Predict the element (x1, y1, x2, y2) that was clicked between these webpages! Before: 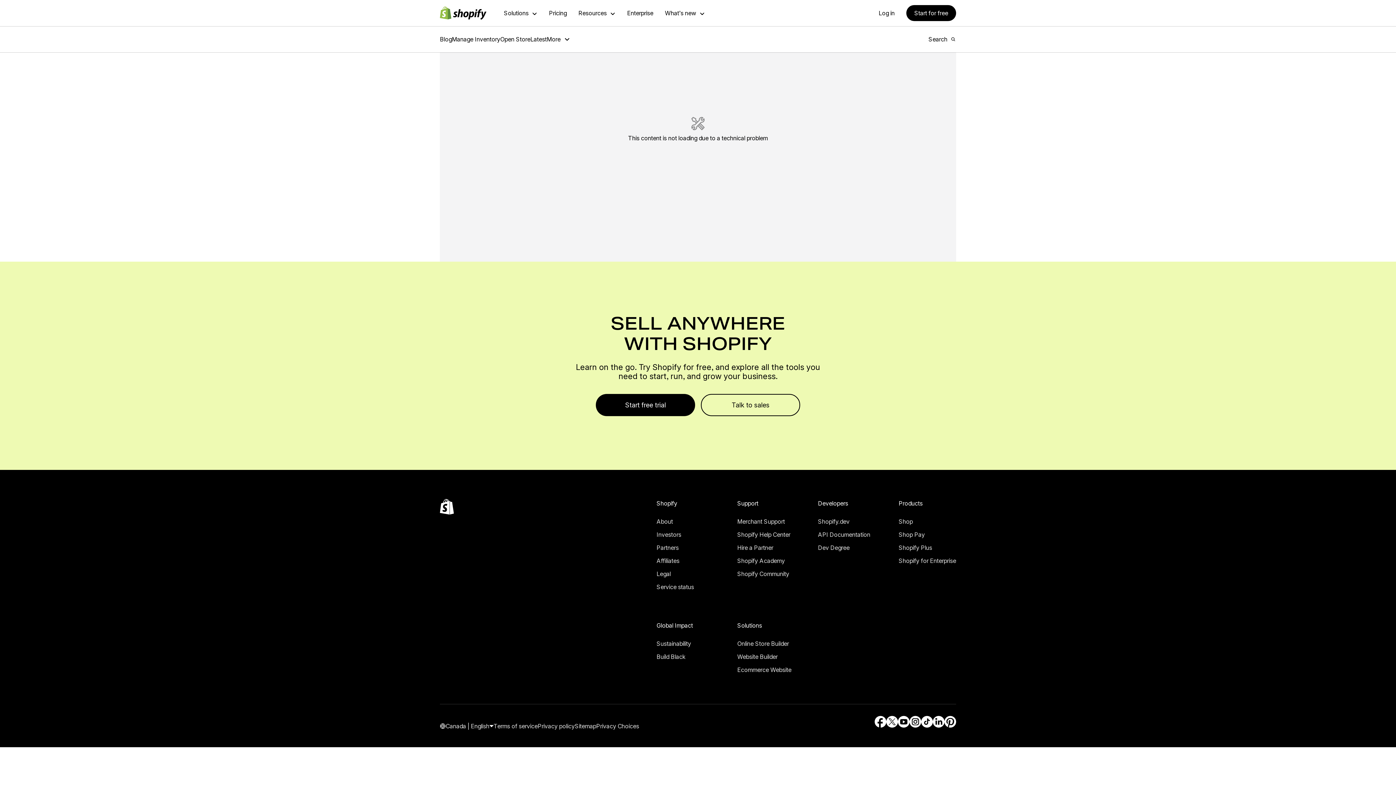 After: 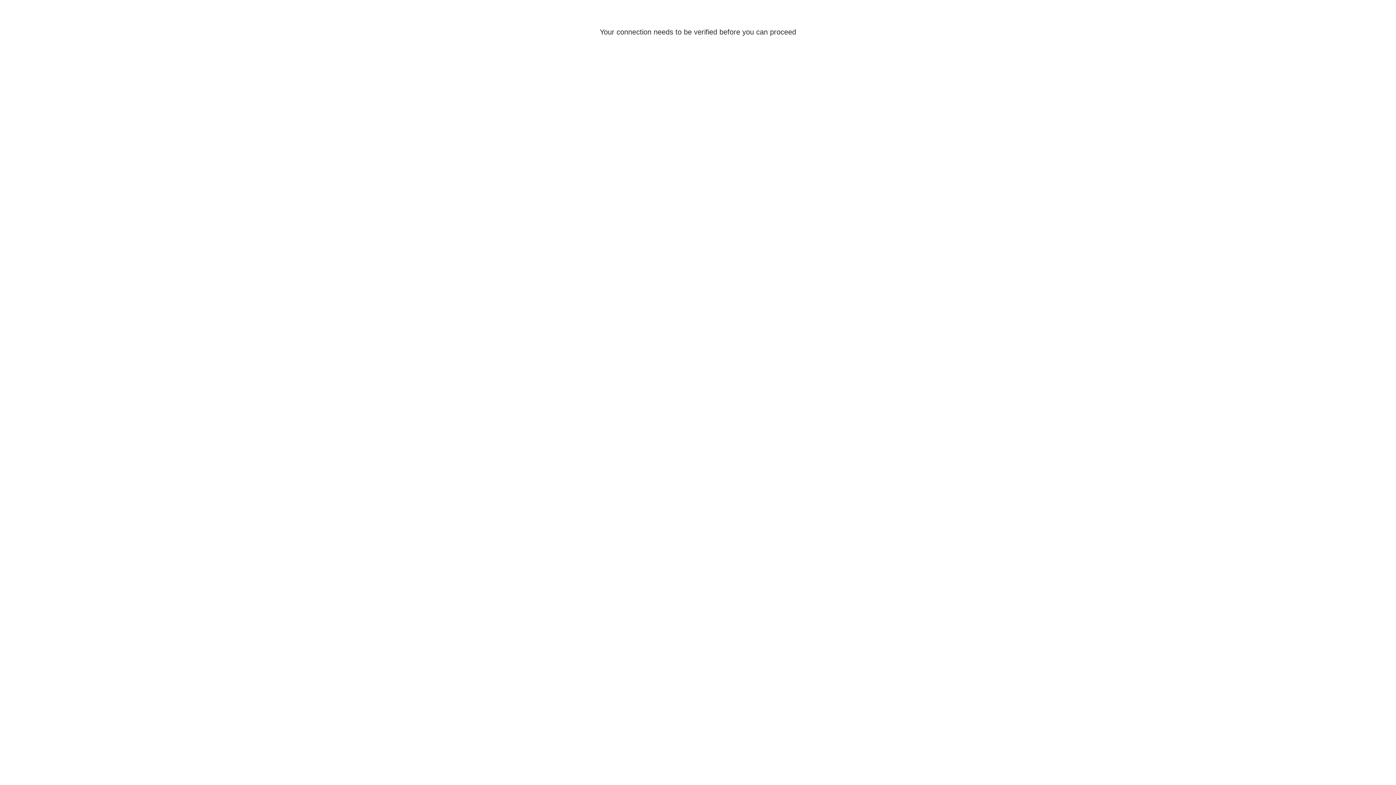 Action: bbox: (17, 71, 32, 77) label: Log in